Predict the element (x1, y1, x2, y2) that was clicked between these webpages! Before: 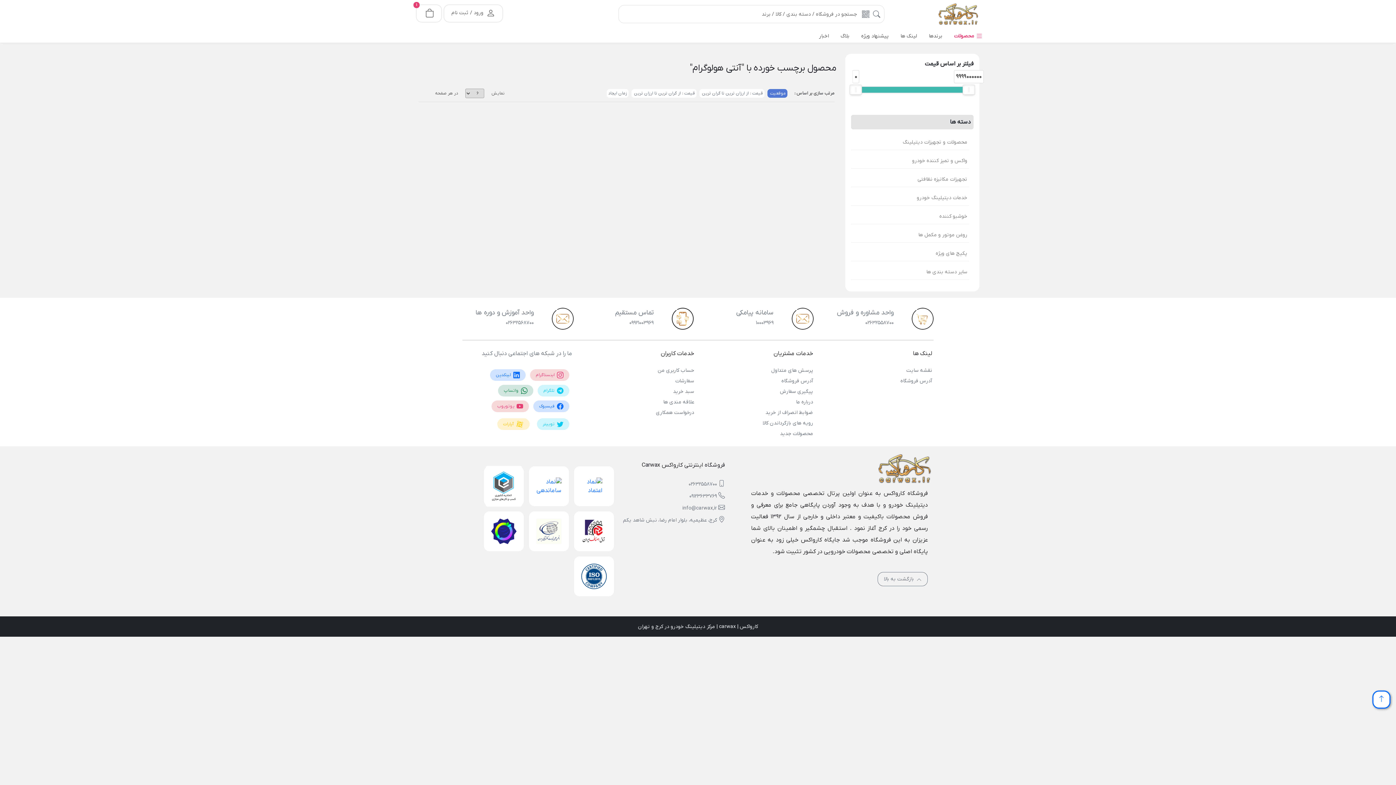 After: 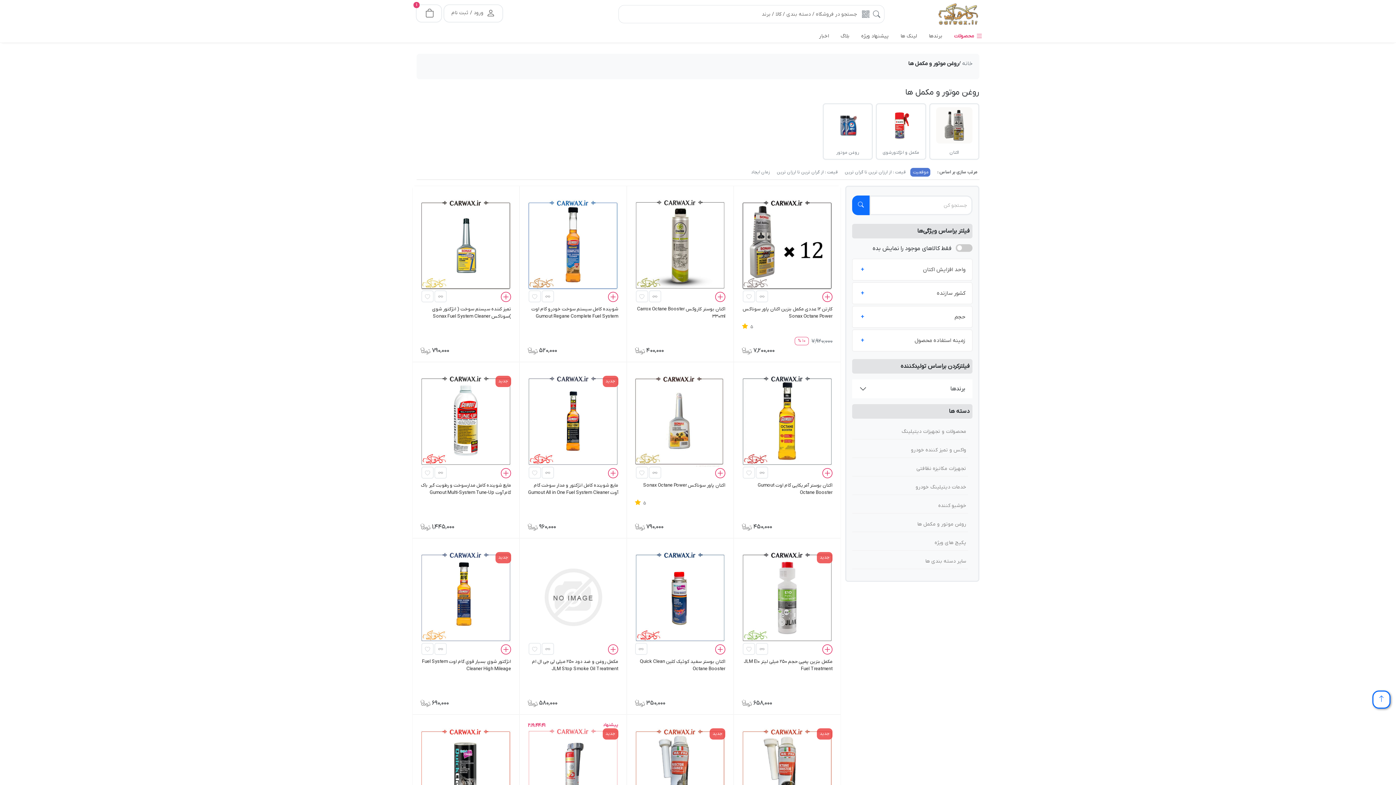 Action: bbox: (918, 229, 967, 240) label: روغن موتور و مکمل ها